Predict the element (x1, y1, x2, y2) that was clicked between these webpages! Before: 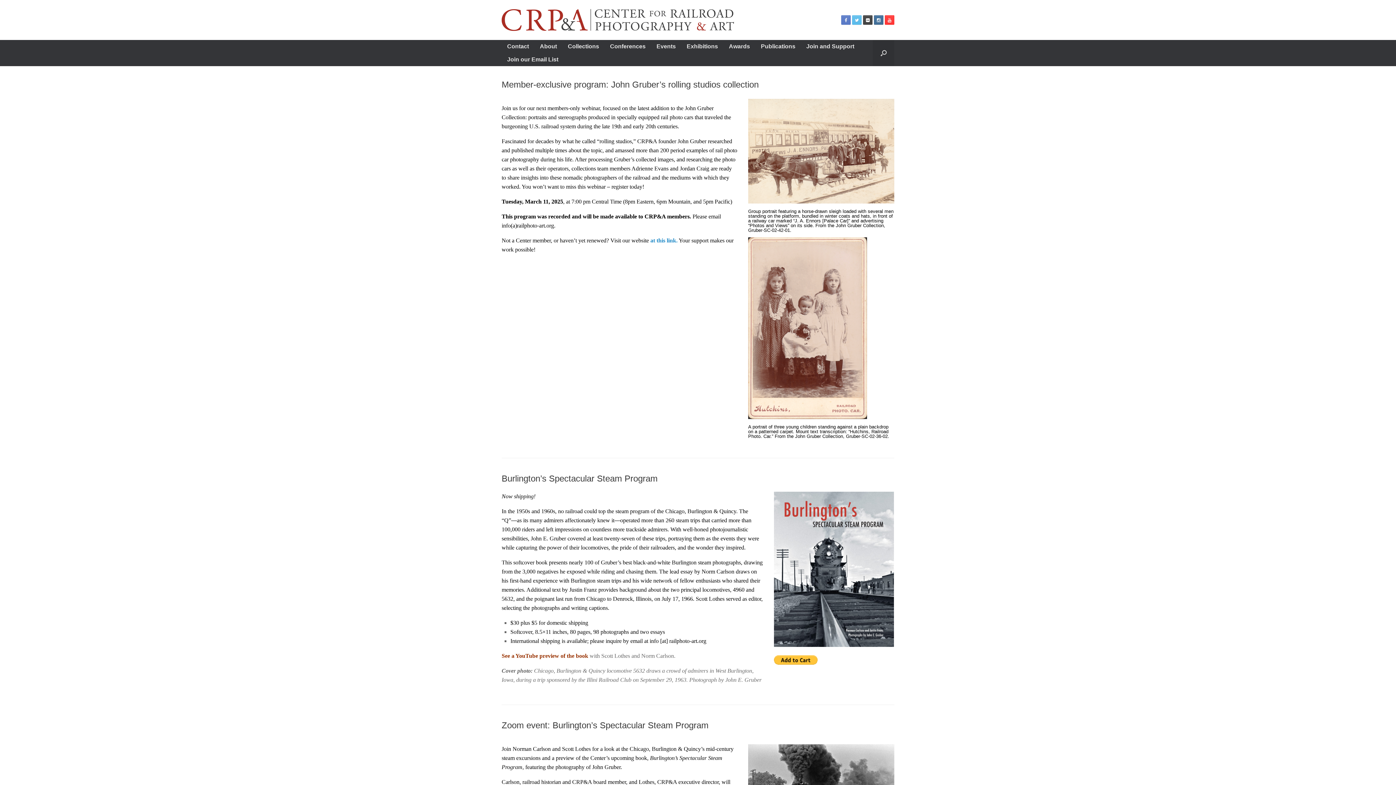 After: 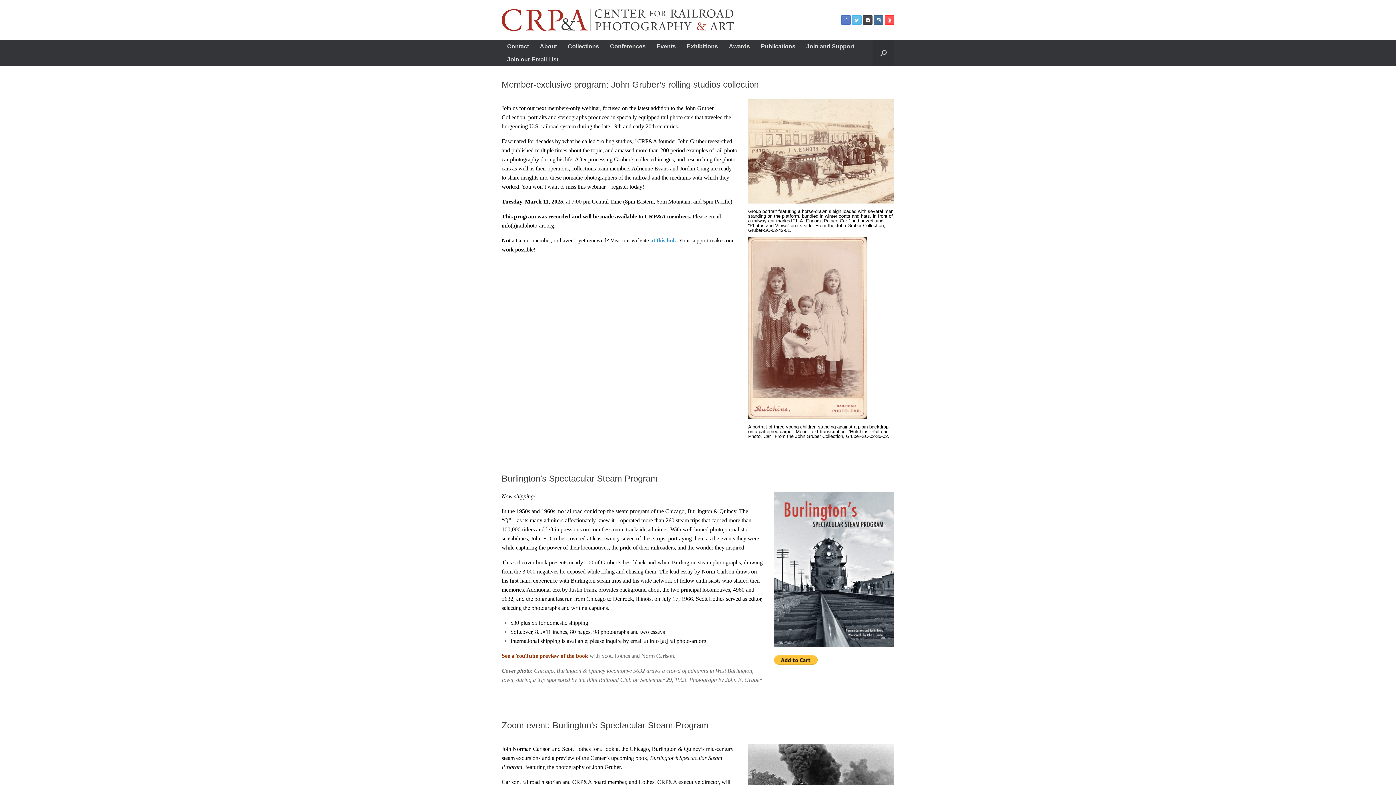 Action: bbox: (885, 15, 894, 24)